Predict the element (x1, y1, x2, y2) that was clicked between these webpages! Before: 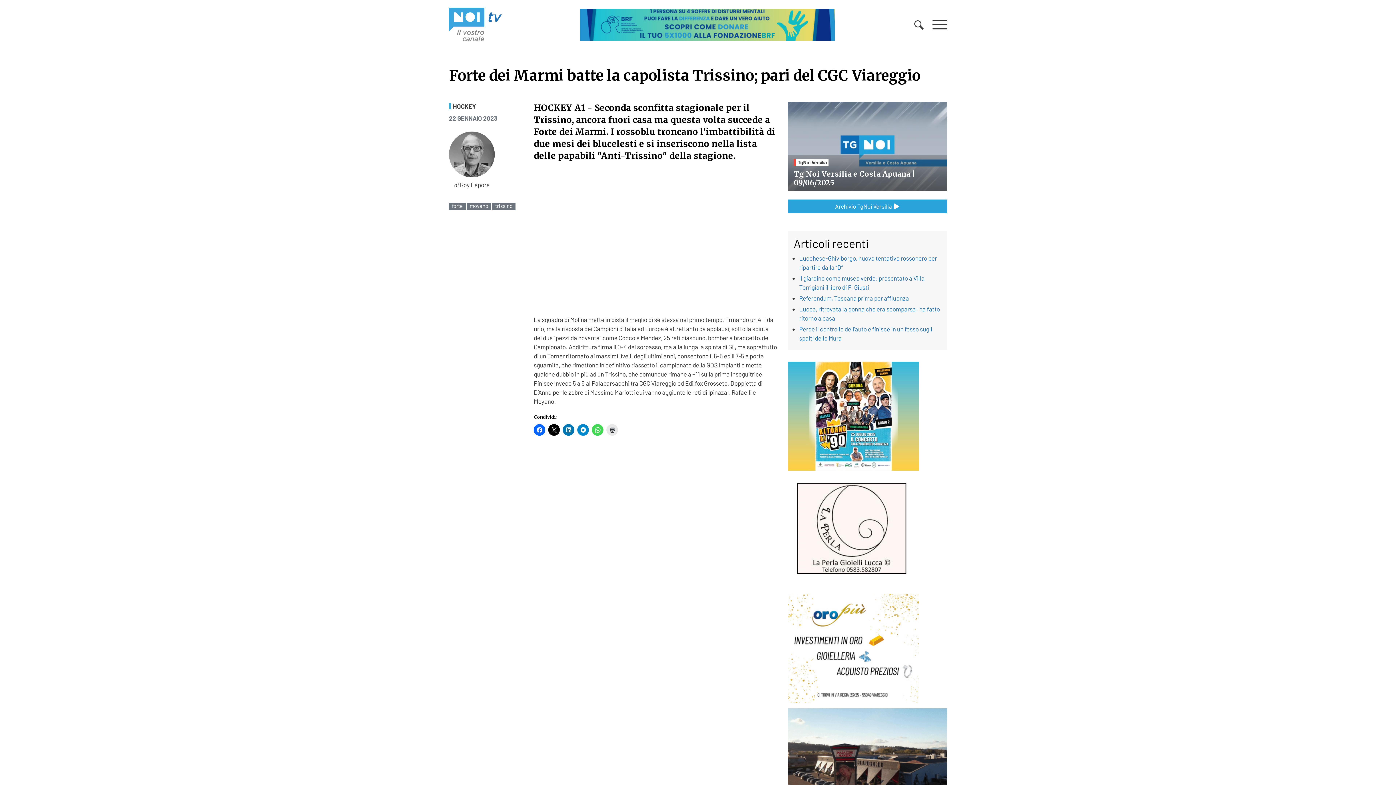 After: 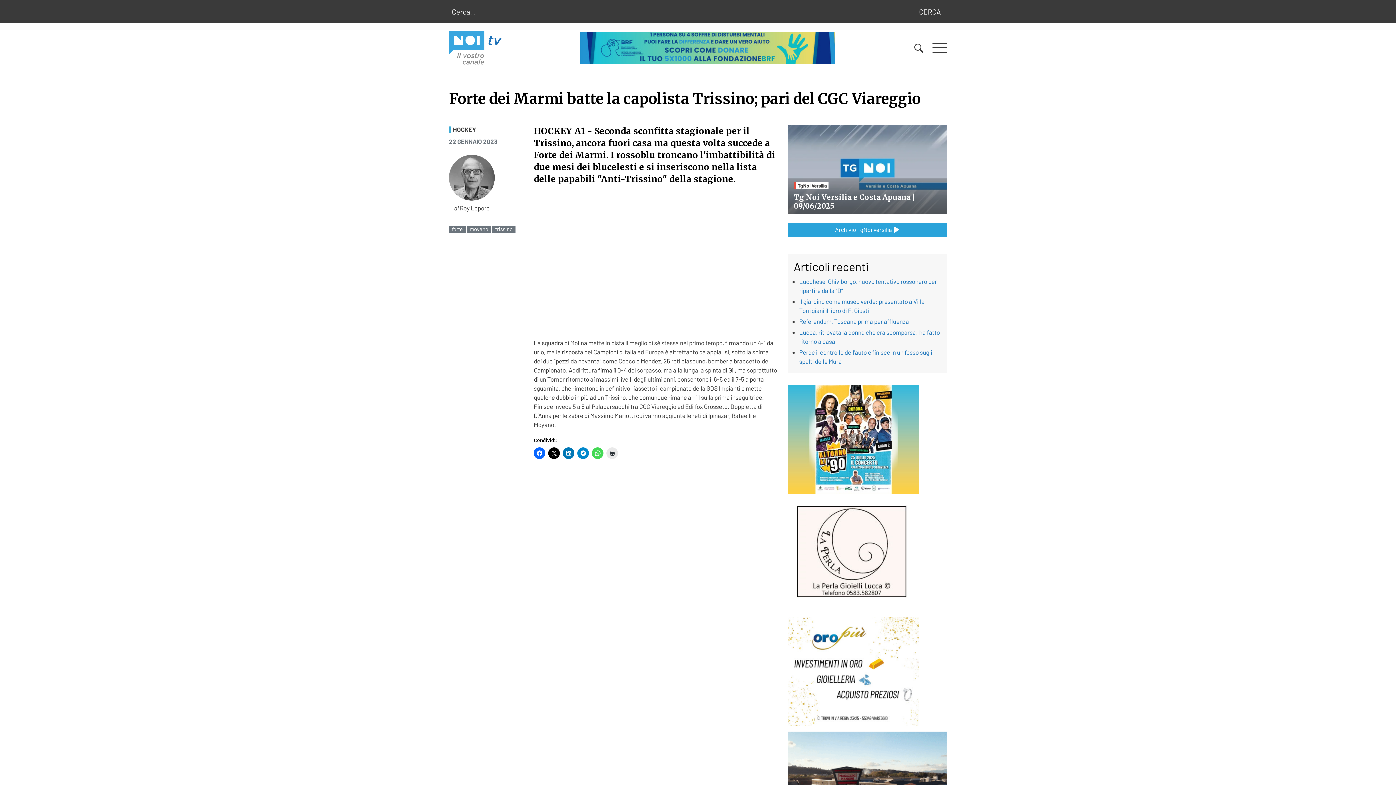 Action: bbox: (914, 19, 924, 29)